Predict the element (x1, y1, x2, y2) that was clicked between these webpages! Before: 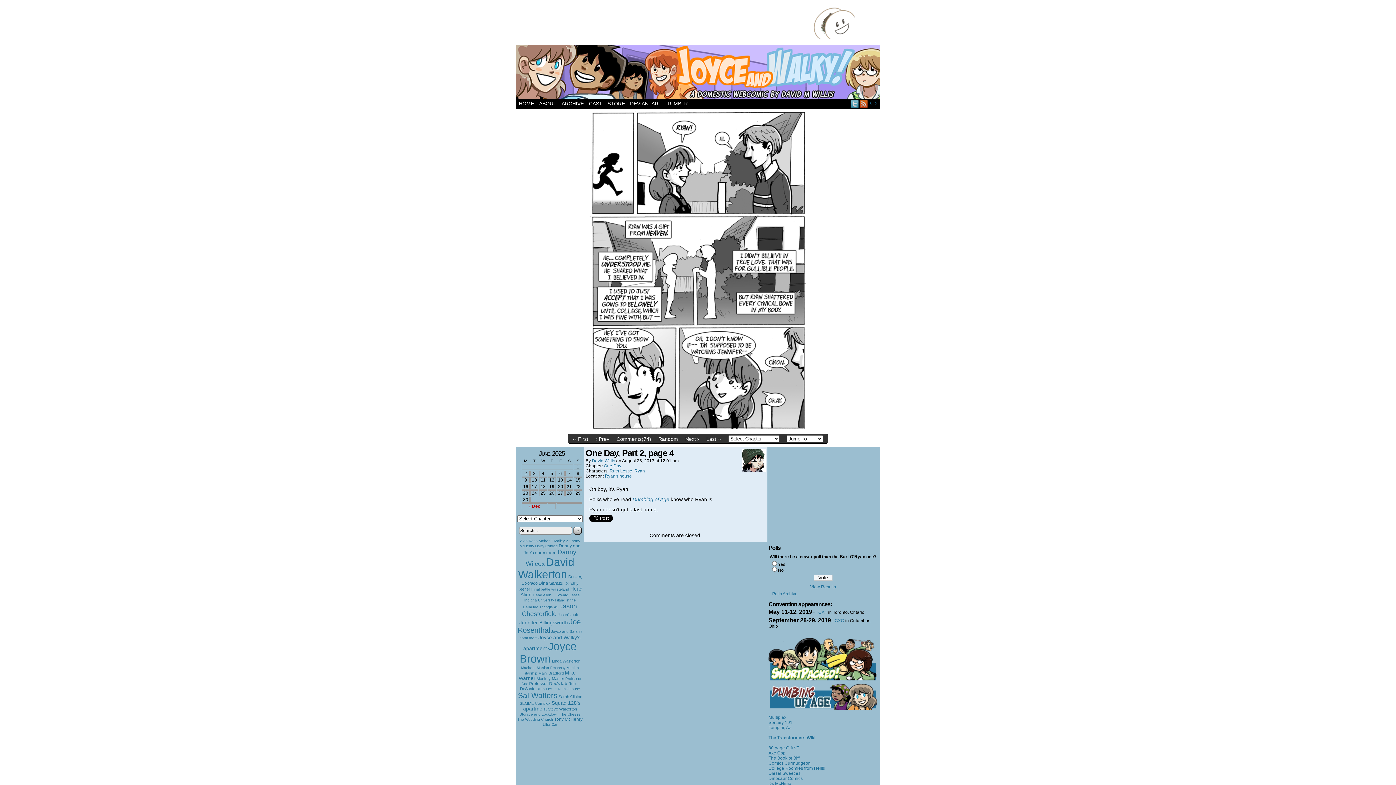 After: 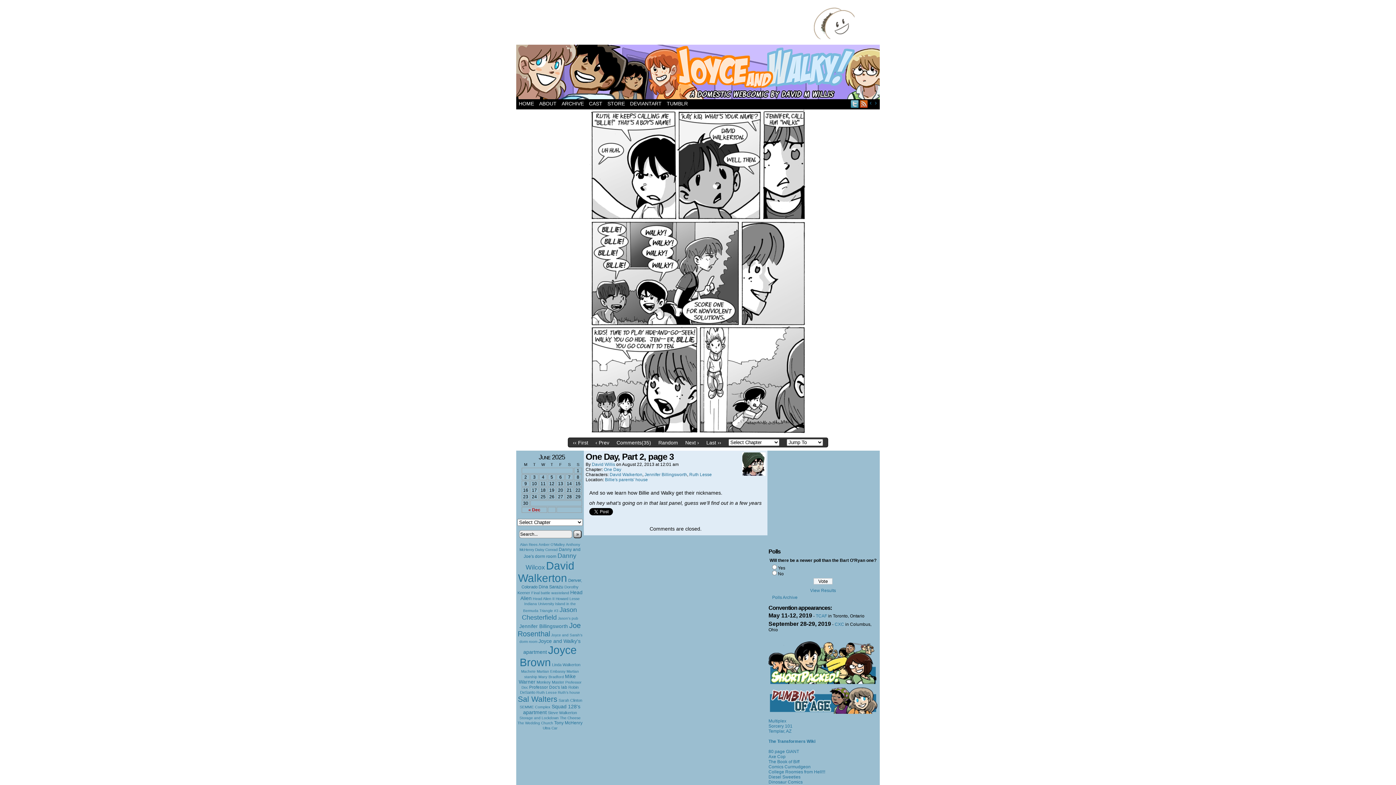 Action: bbox: (595, 436, 609, 442) label: ‹ Prev